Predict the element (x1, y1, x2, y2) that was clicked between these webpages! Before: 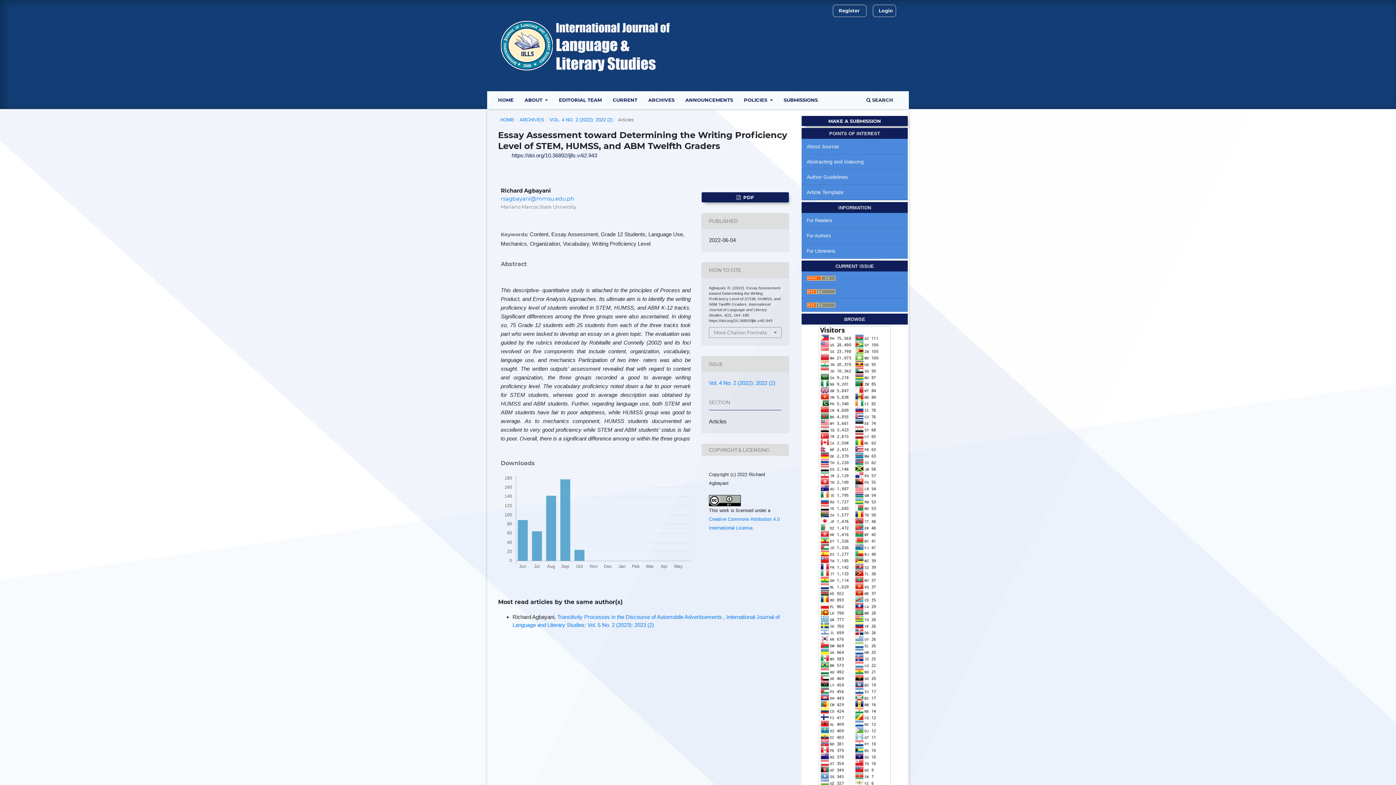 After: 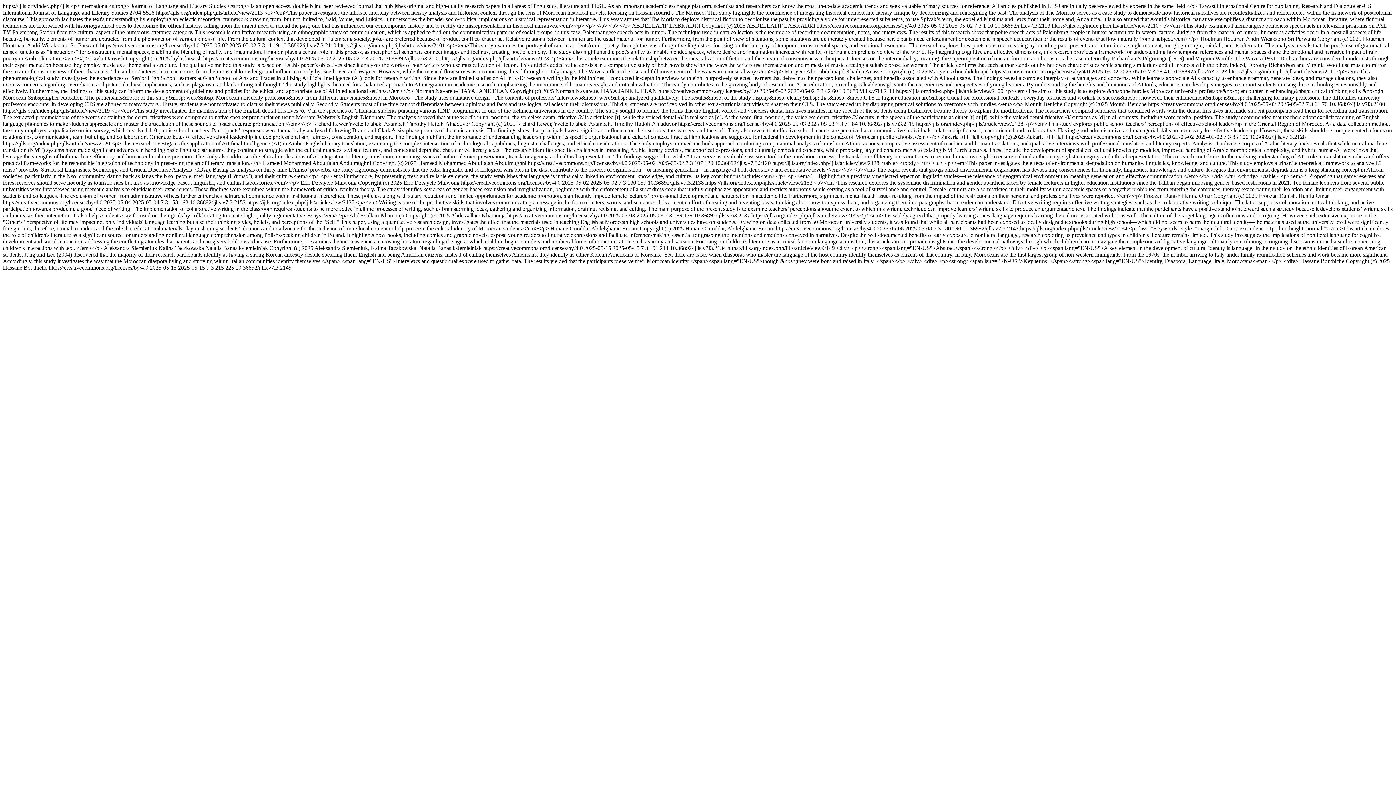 Action: bbox: (801, 298, 908, 311)